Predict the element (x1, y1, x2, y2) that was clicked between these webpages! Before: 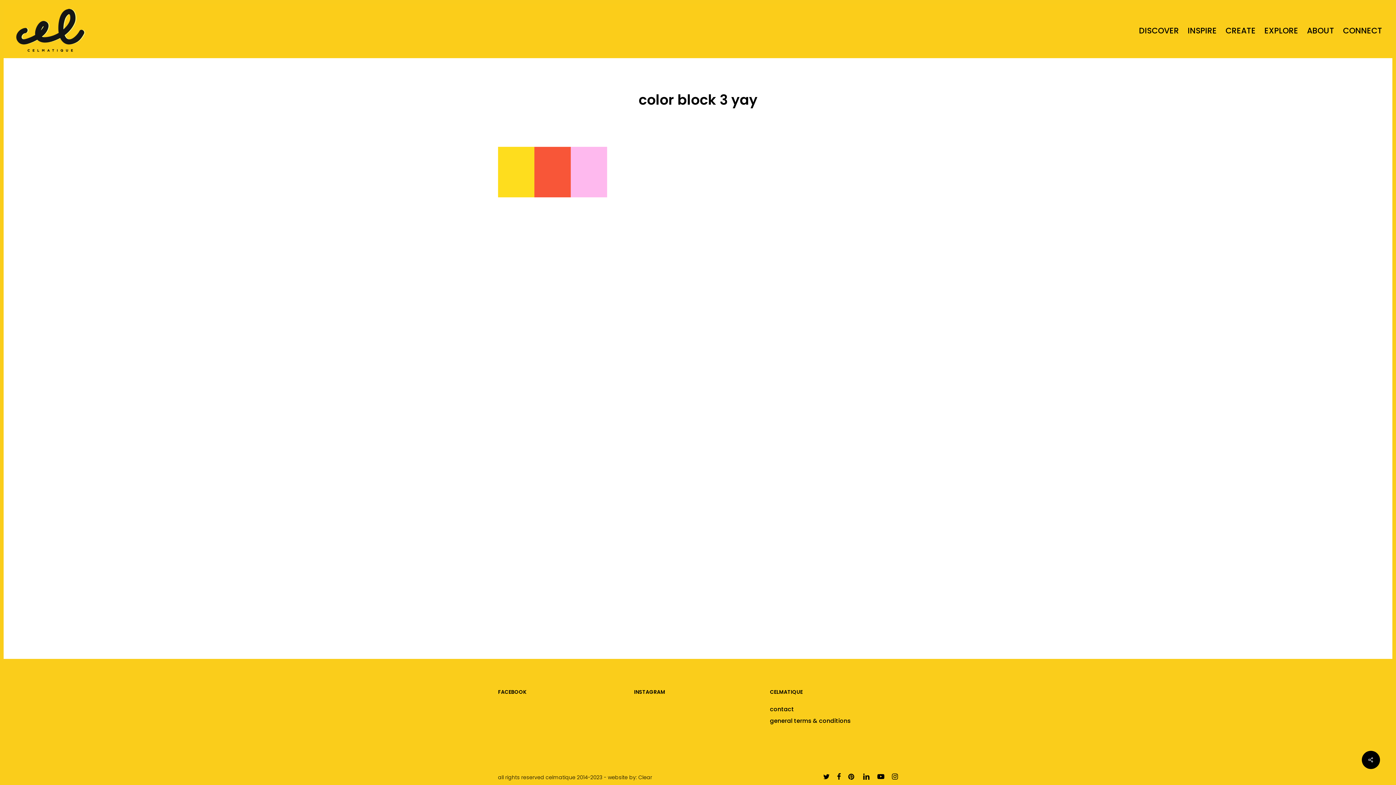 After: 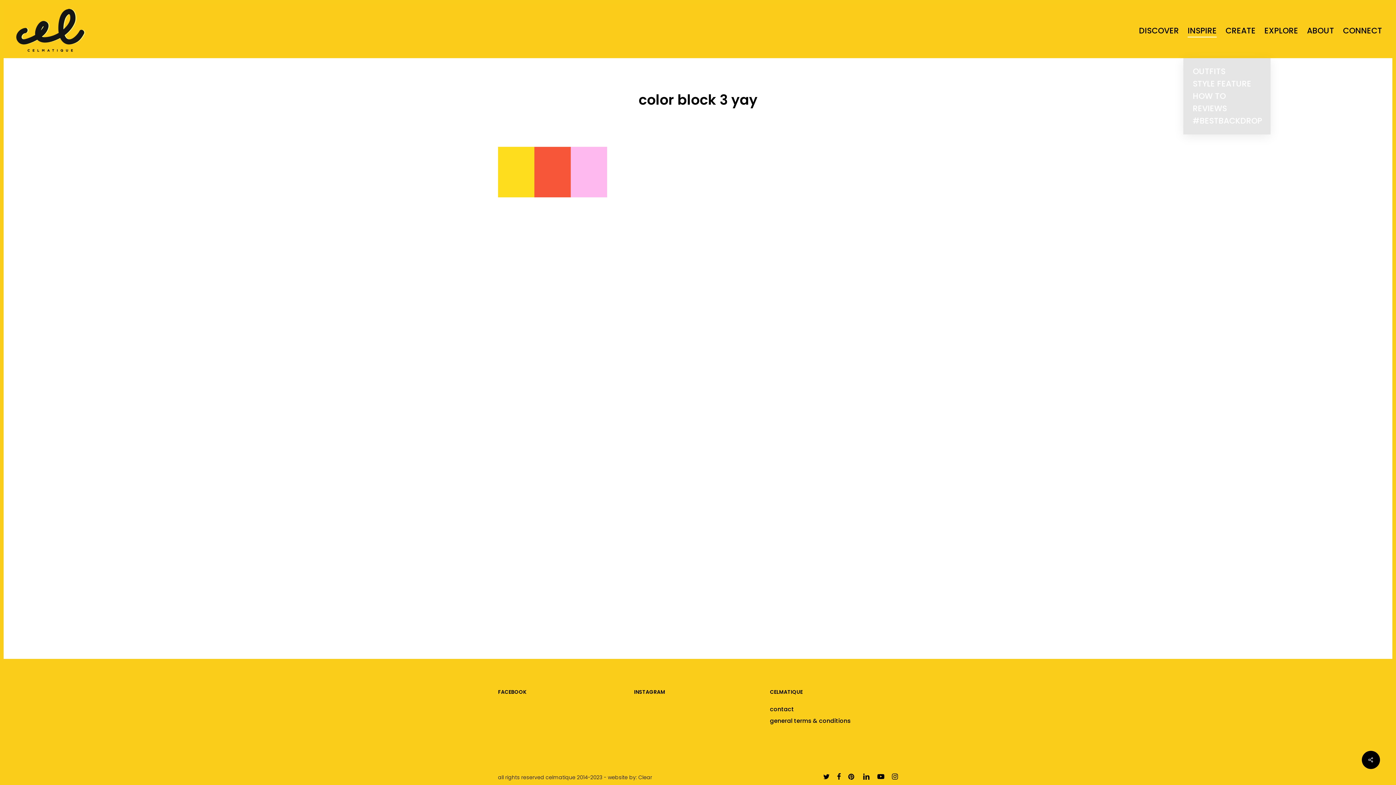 Action: bbox: (1188, 26, 1217, 34) label: INSPIRE